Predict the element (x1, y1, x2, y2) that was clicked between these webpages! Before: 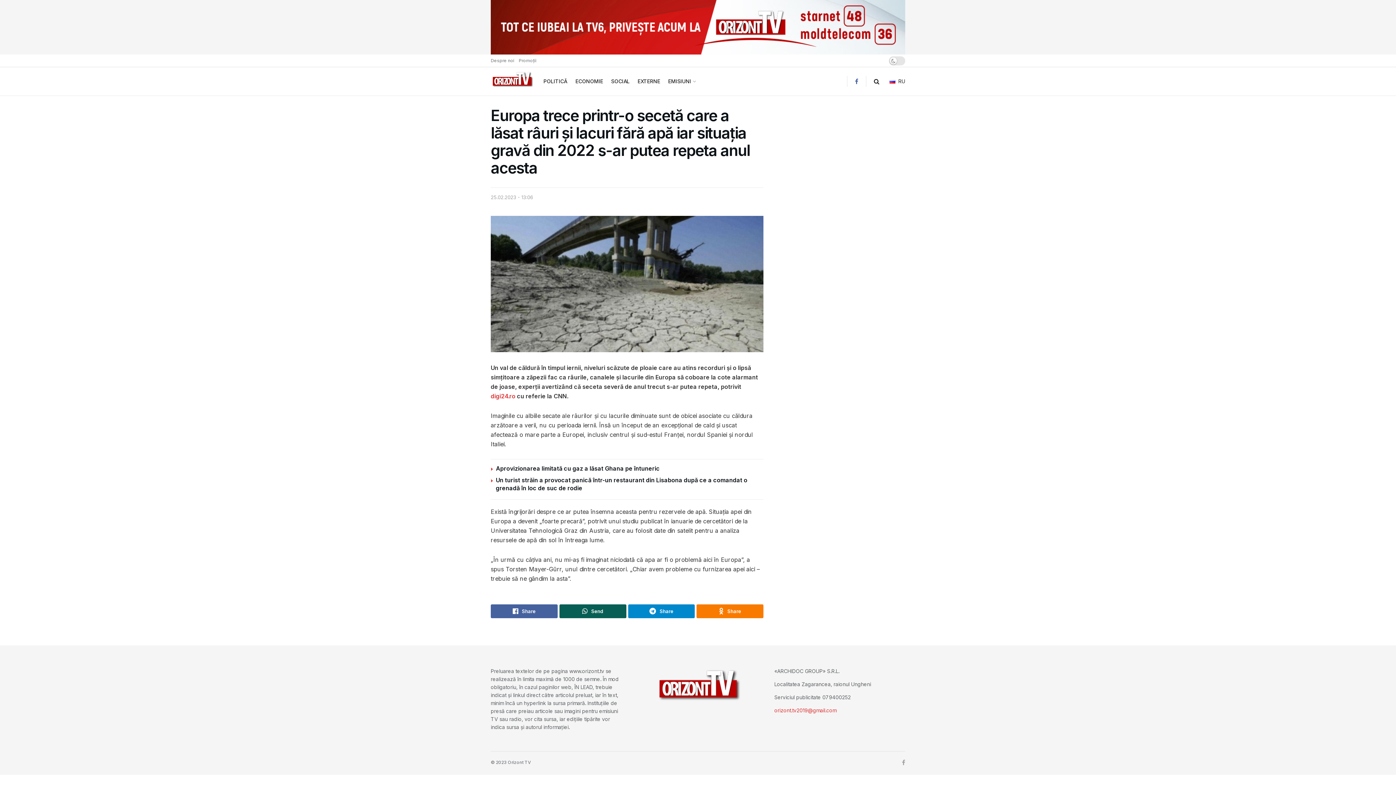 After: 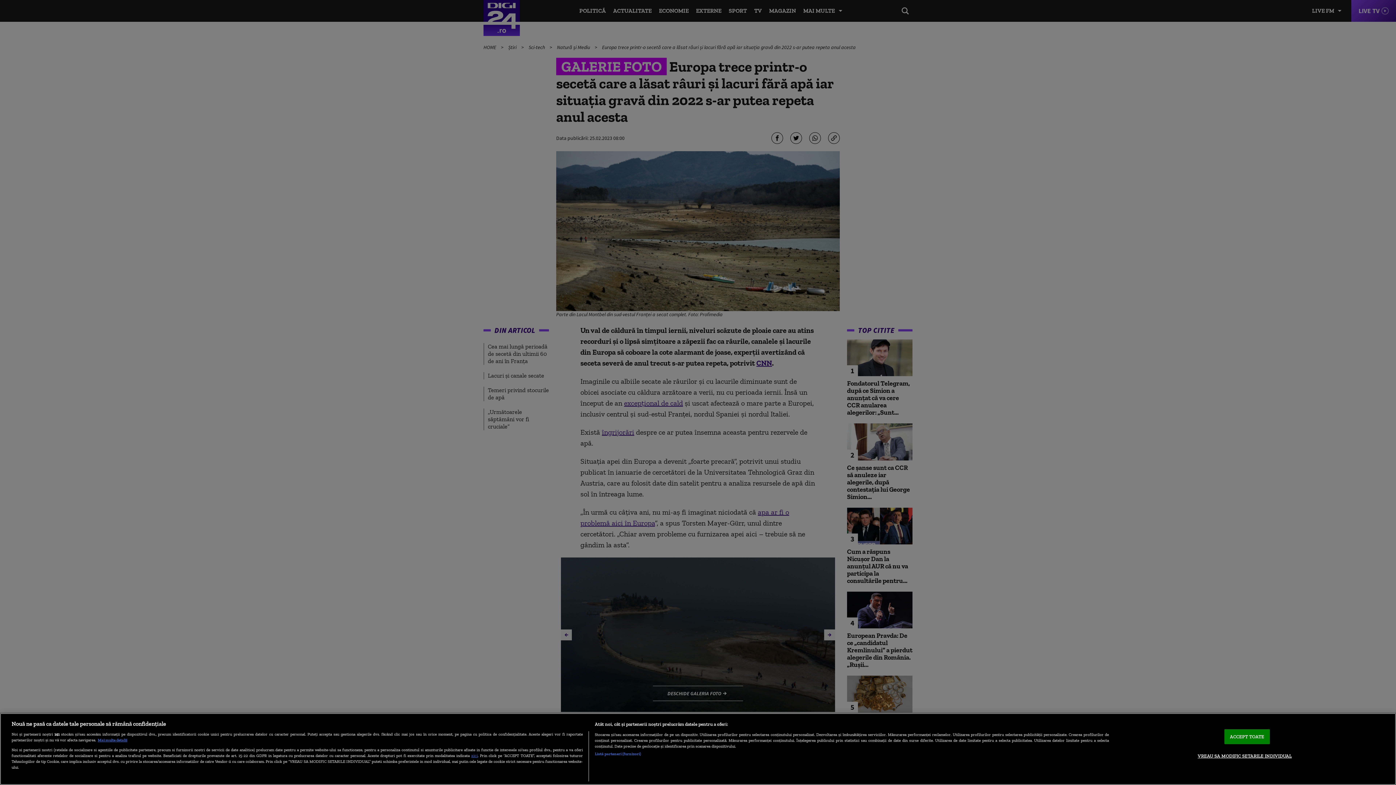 Action: bbox: (490, 392, 515, 400) label: digi24.ro